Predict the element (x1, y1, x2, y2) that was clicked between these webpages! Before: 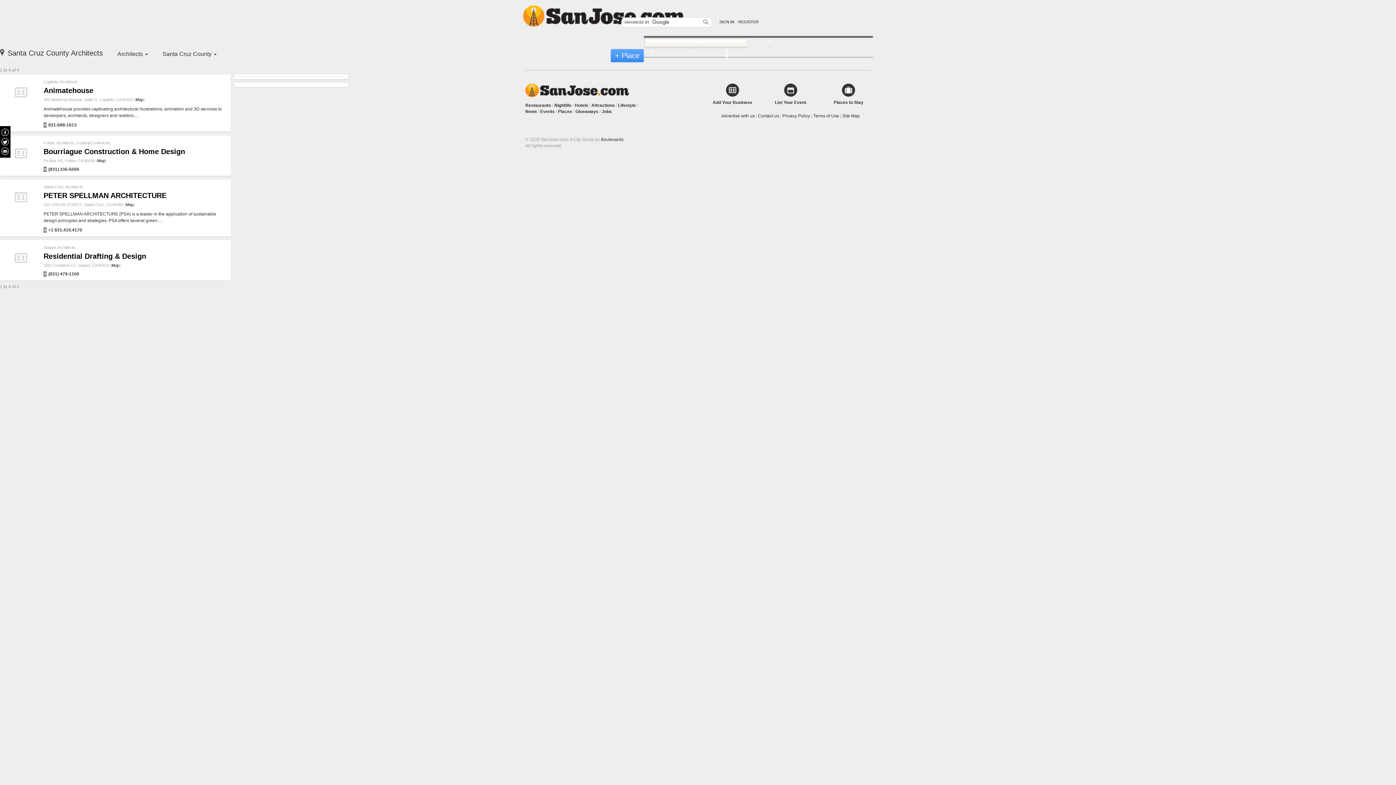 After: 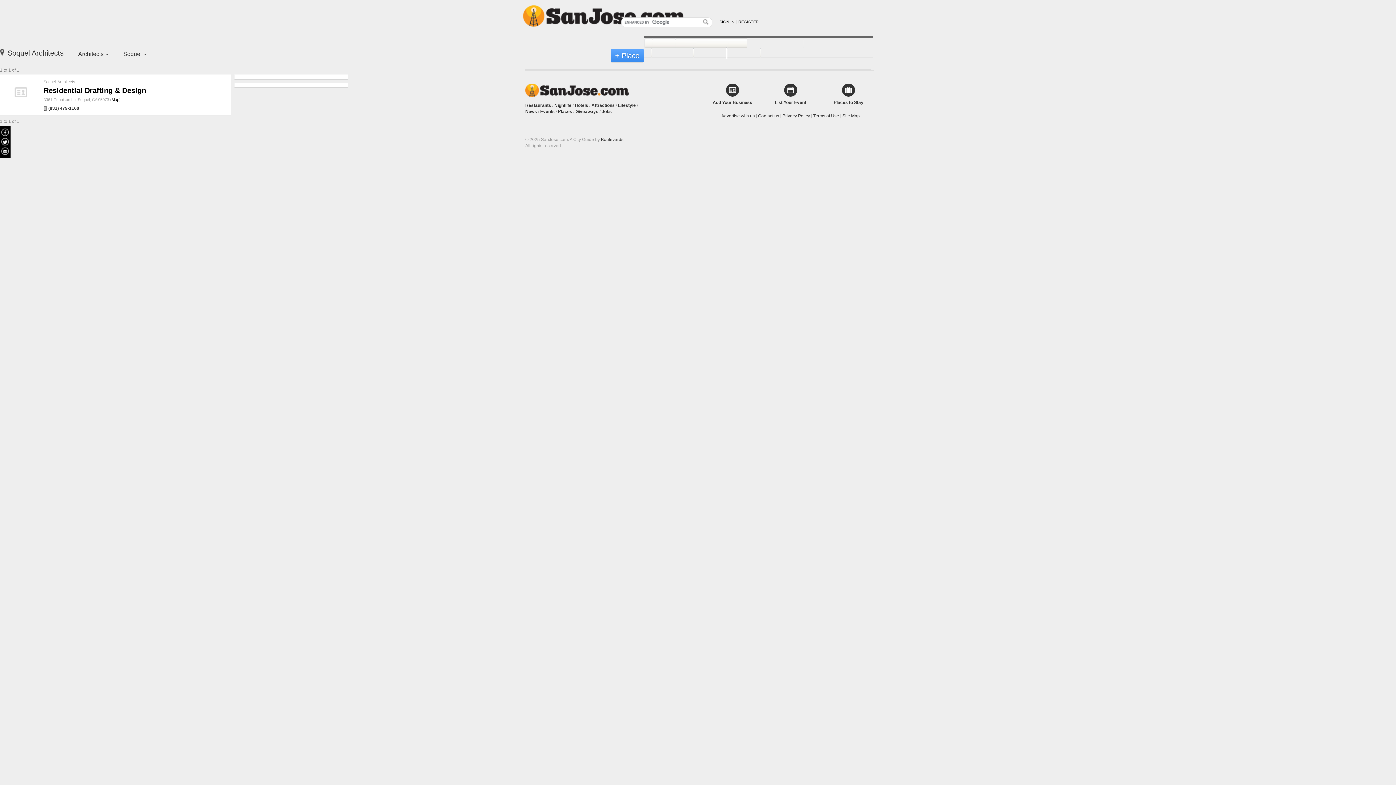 Action: label: Soquel bbox: (43, 245, 55, 249)